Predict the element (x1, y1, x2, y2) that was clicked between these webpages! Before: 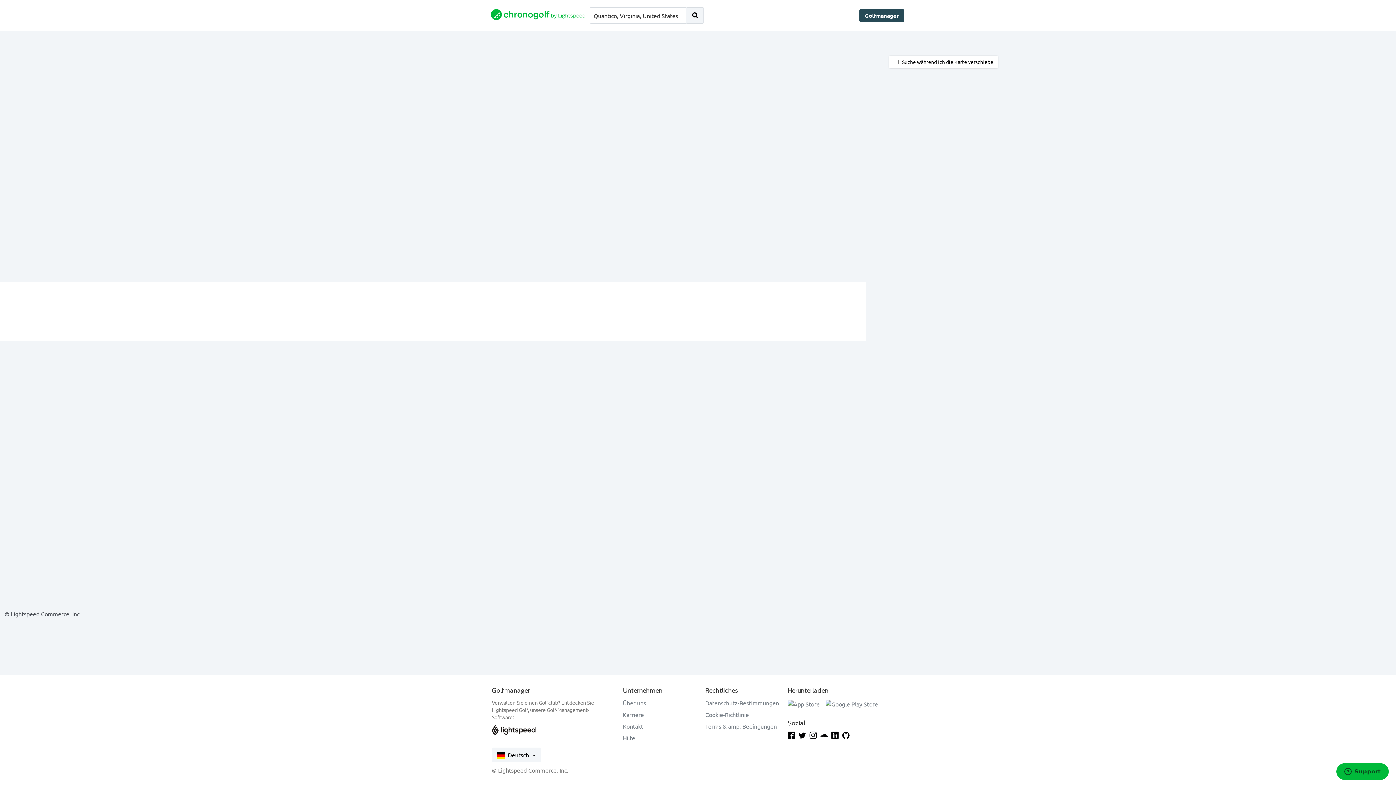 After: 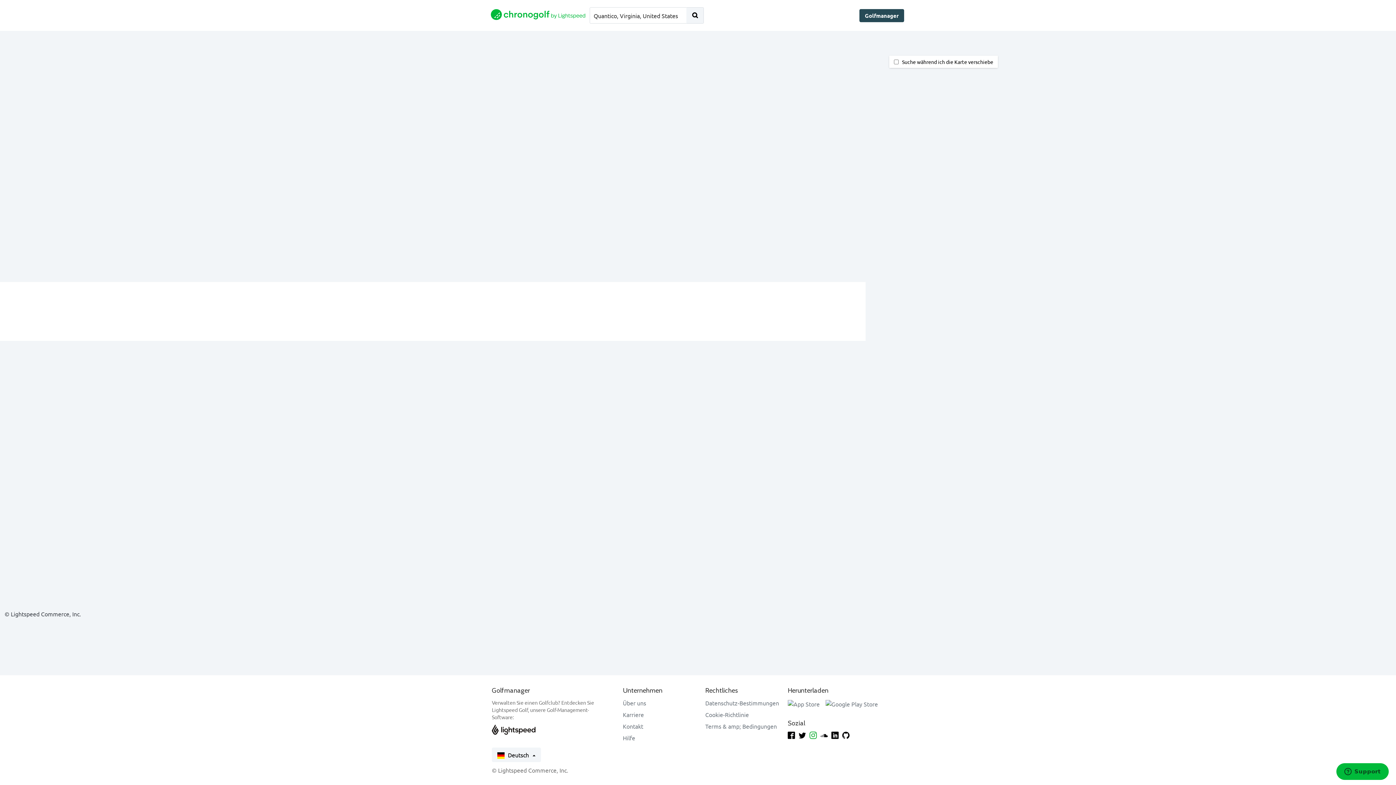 Action: bbox: (809, 731, 817, 739)